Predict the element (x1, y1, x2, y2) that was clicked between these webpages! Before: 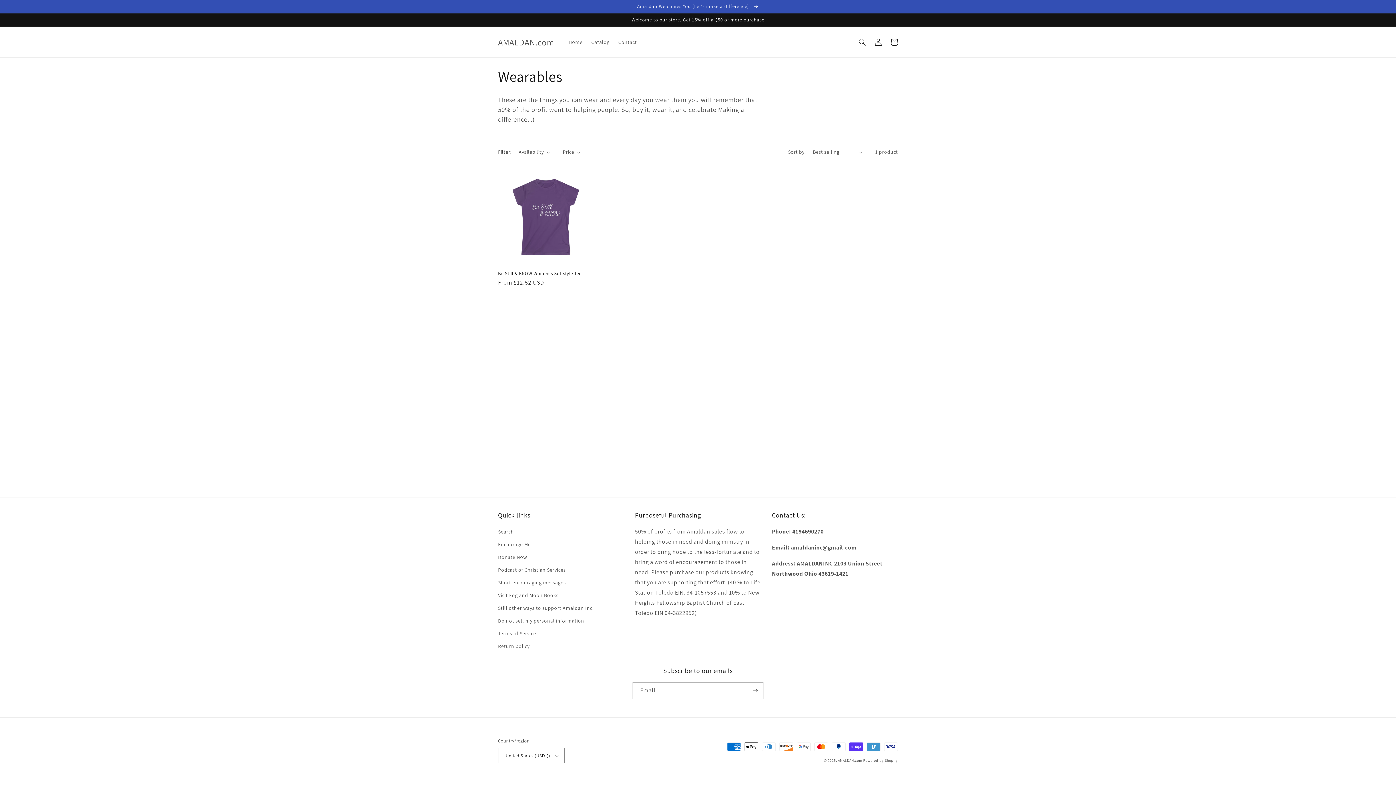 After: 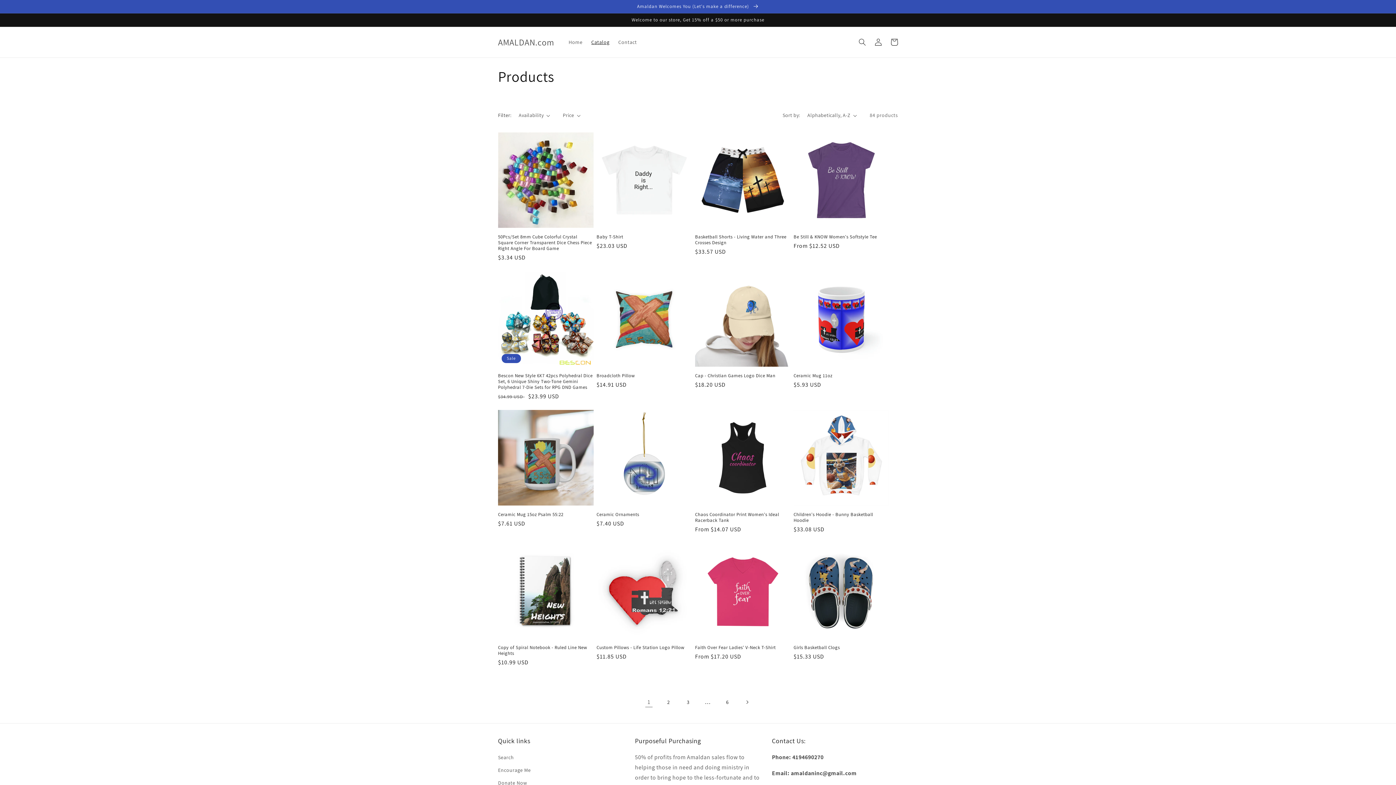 Action: label: Catalog bbox: (587, 34, 614, 49)